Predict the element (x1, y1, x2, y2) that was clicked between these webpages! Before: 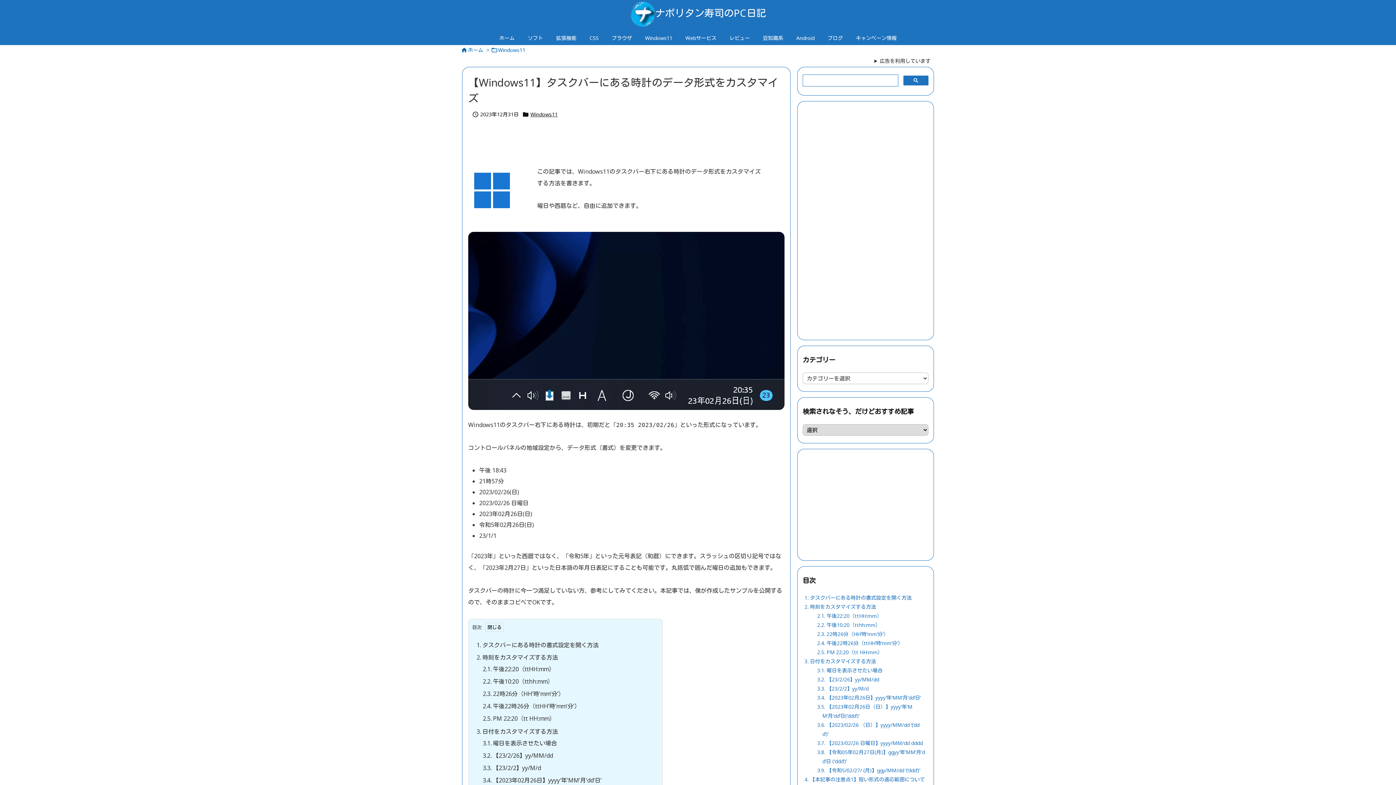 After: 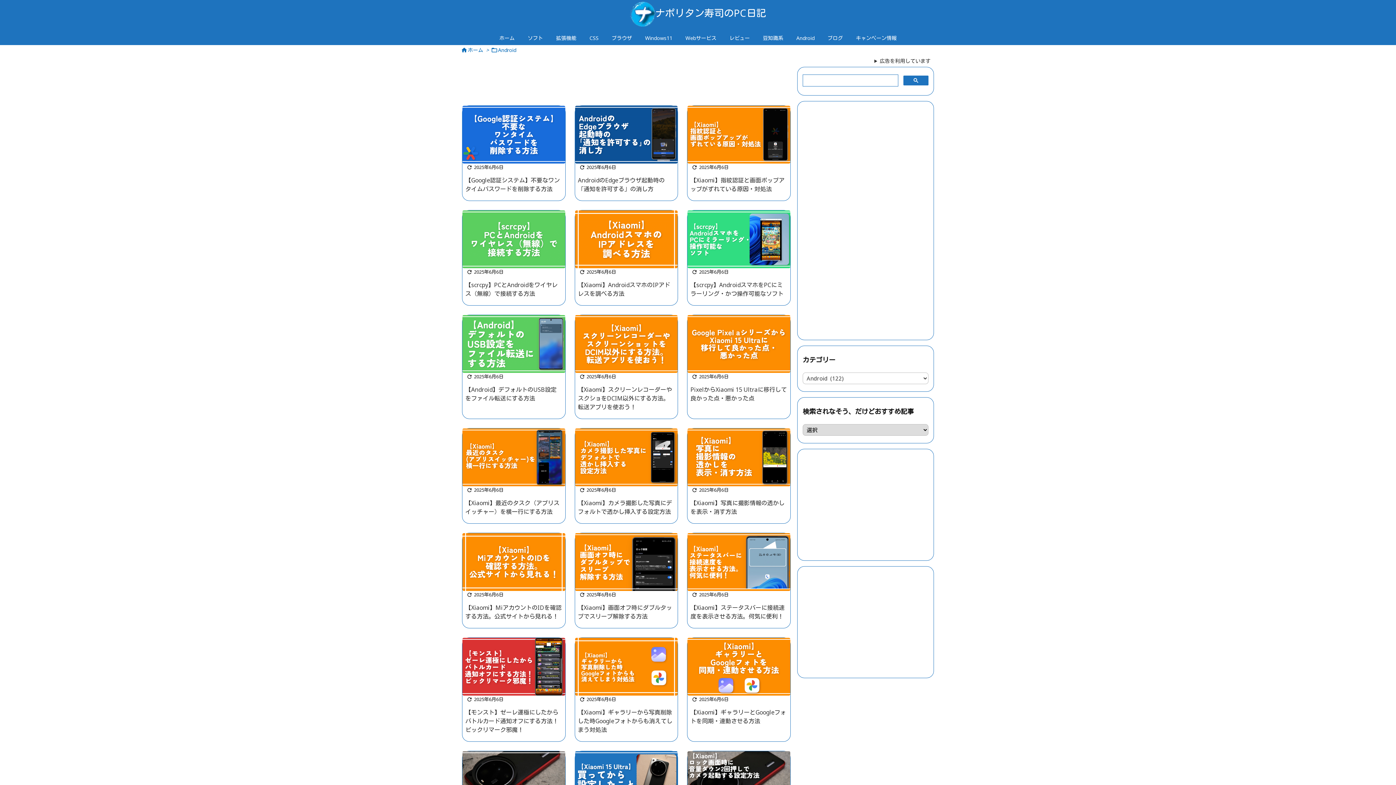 Action: bbox: (790, 30, 821, 45) label: Android